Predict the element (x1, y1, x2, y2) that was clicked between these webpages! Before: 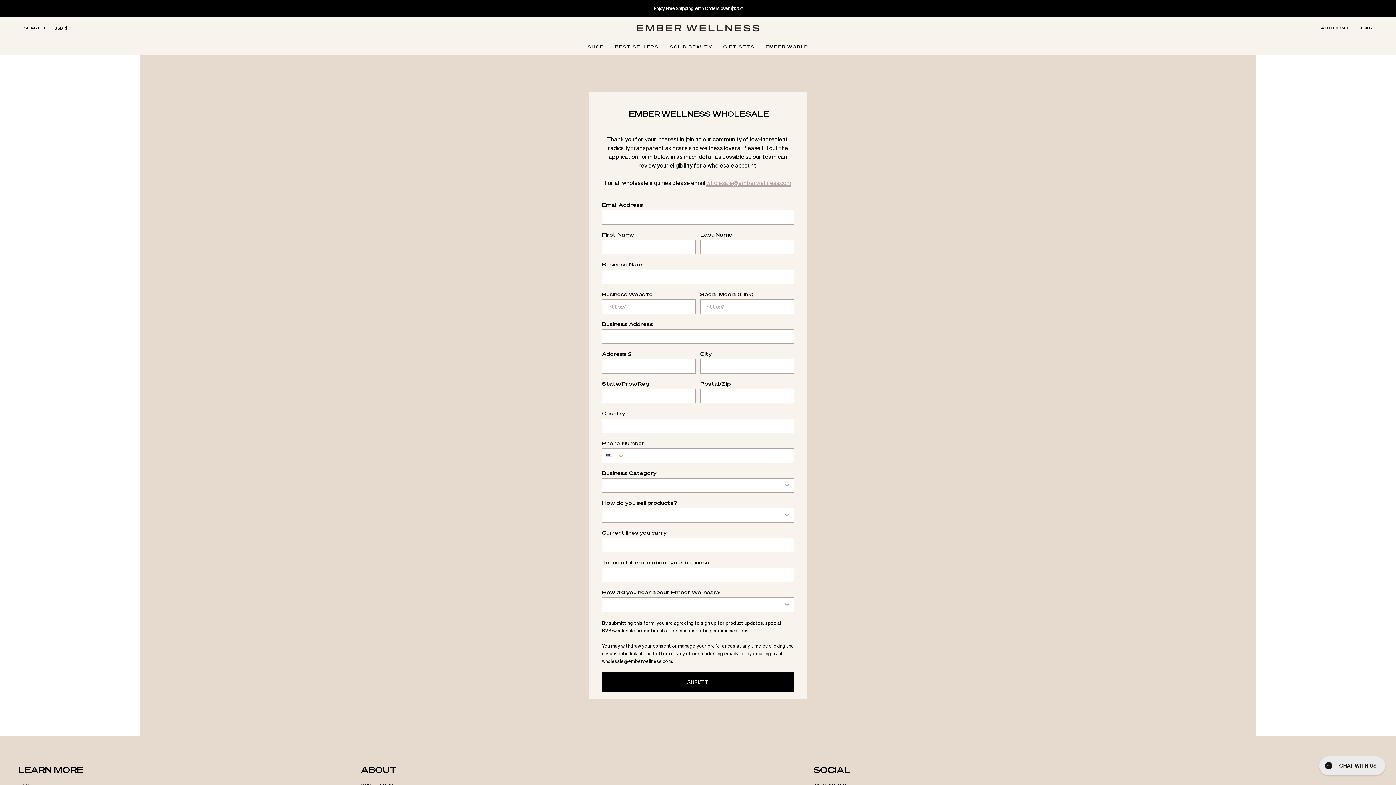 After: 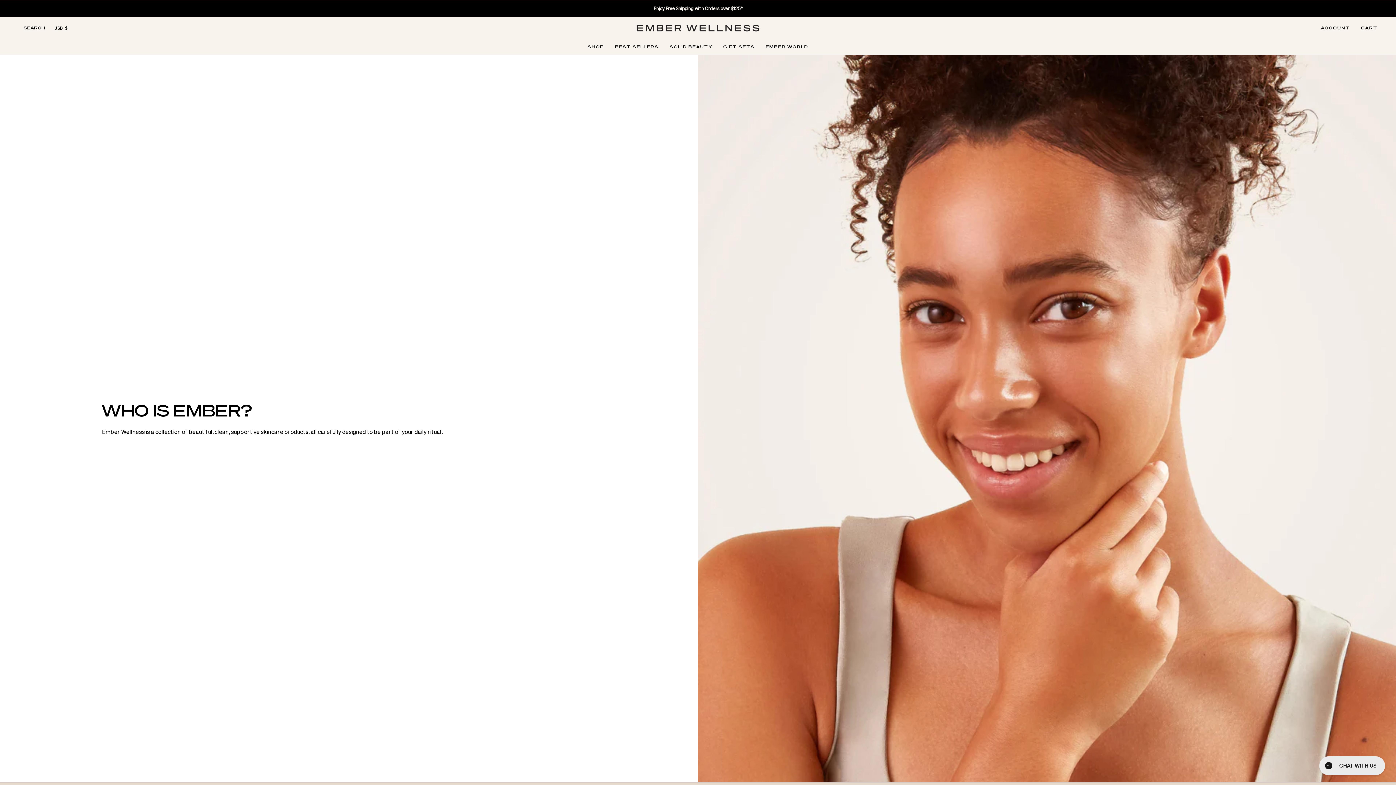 Action: label: EMBER WORLD bbox: (760, 39, 813, 54)